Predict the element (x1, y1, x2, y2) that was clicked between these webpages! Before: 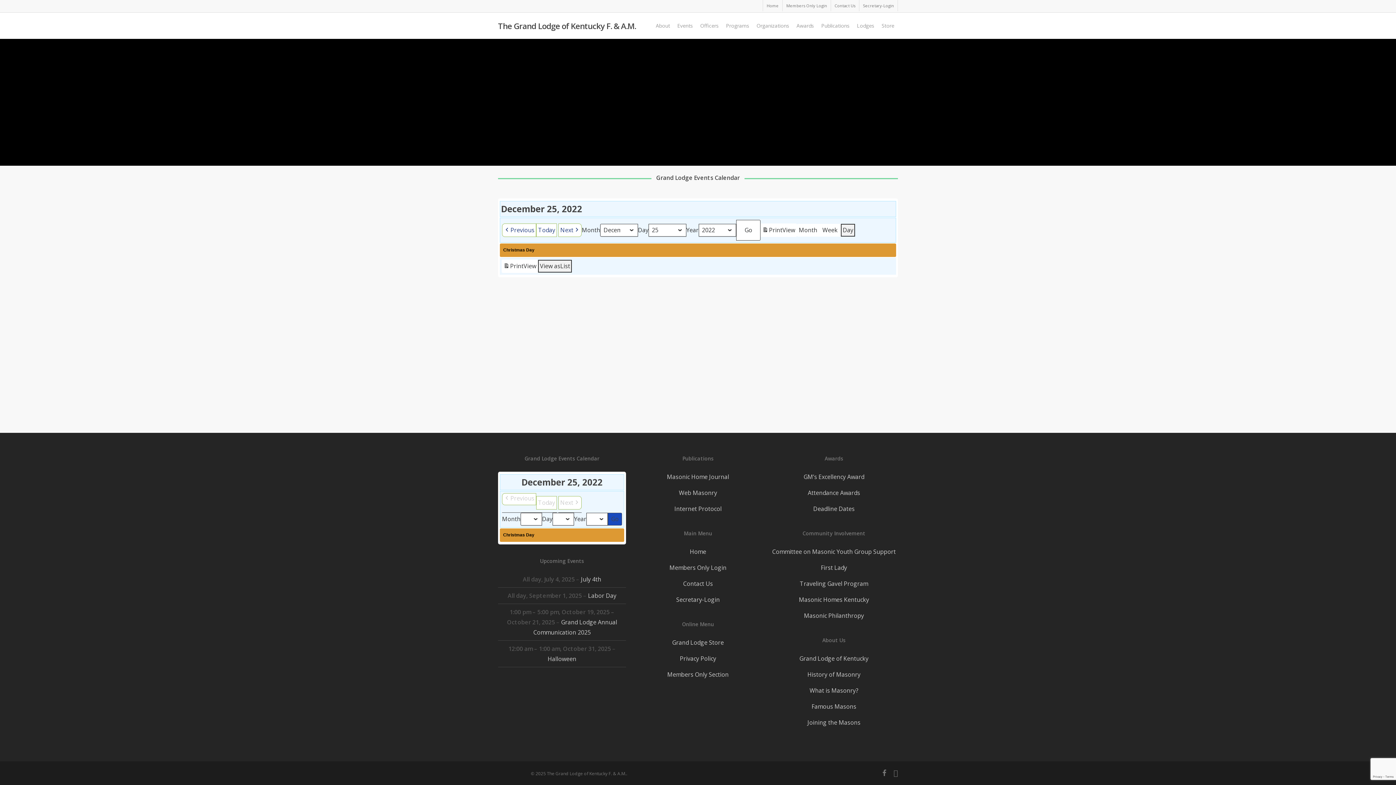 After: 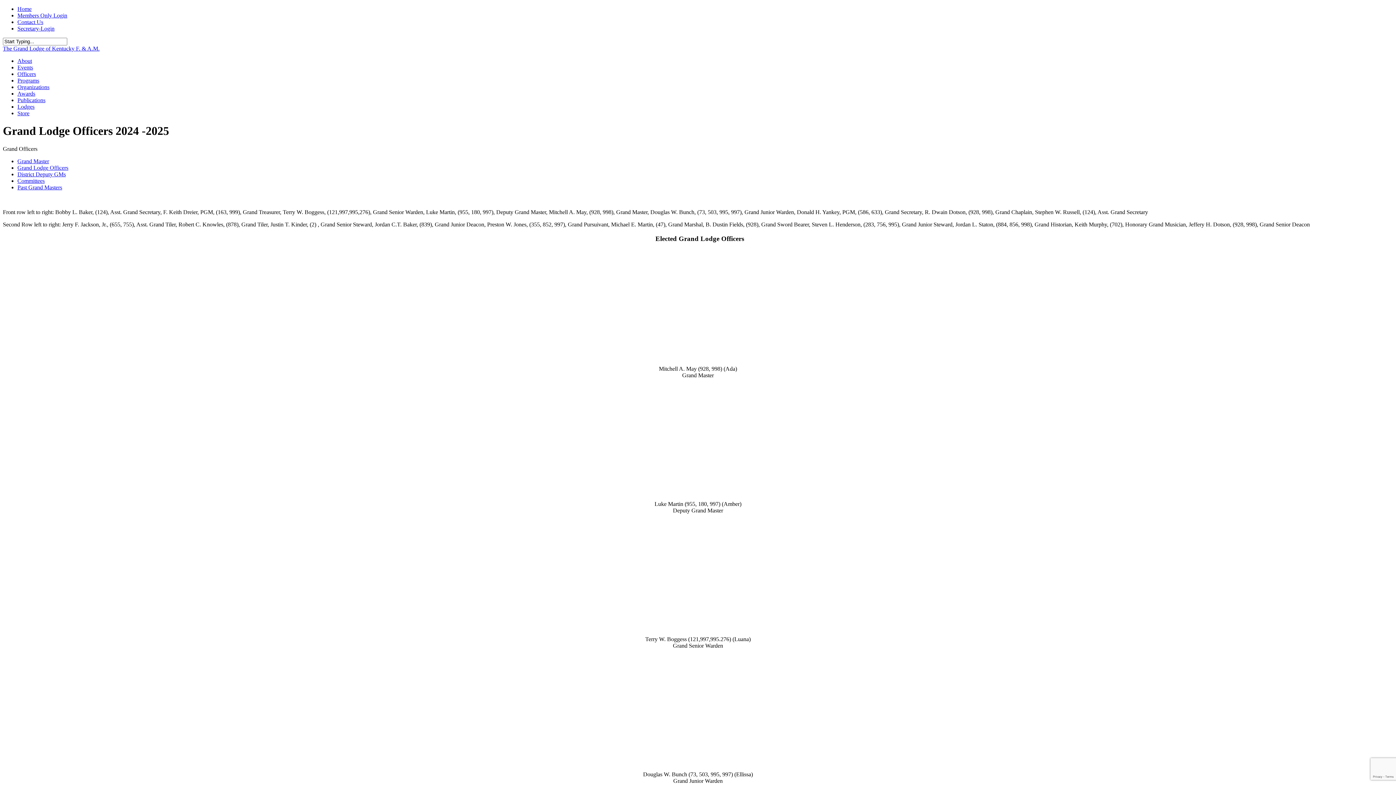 Action: bbox: (696, 23, 722, 28) label: Officers